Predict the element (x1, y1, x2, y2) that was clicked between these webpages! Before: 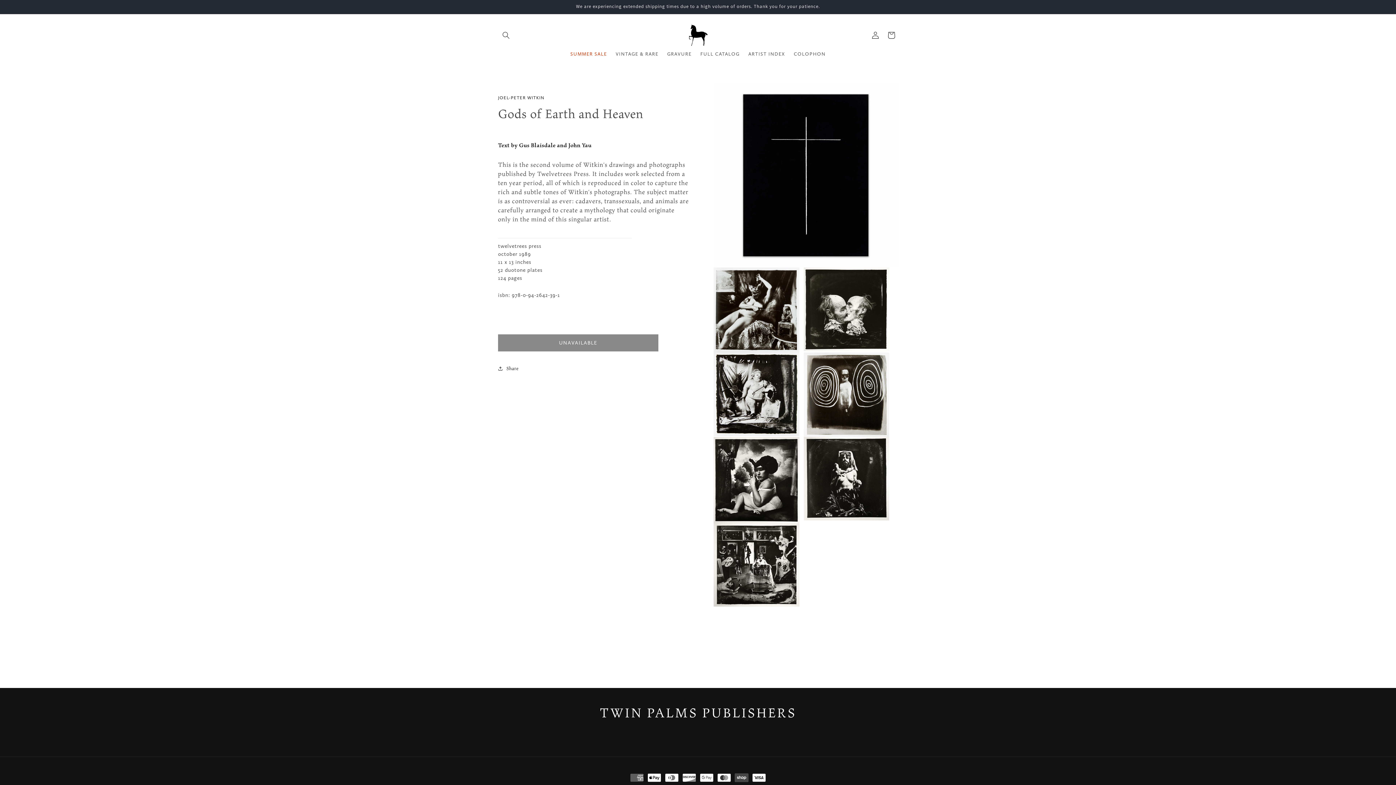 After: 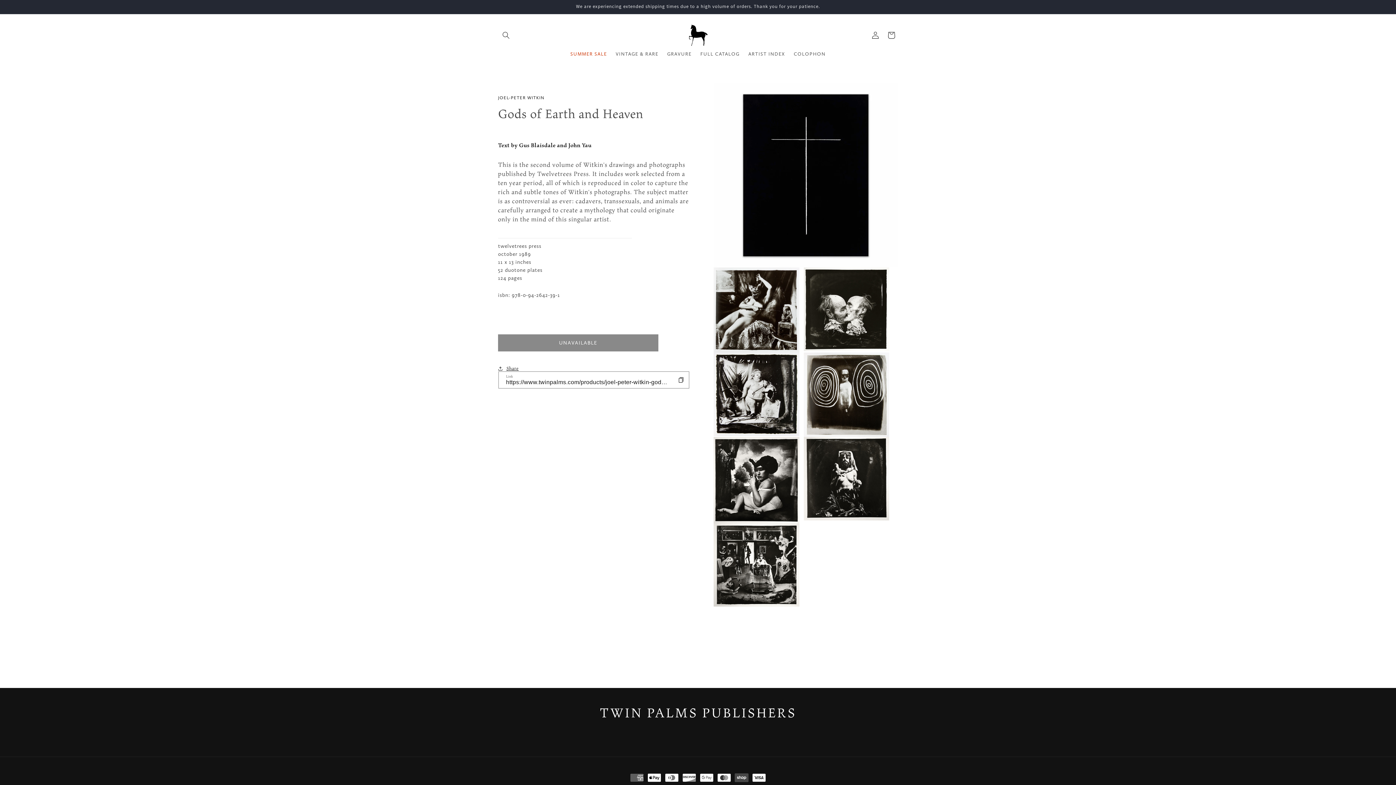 Action: label: Share bbox: (498, 360, 518, 376)